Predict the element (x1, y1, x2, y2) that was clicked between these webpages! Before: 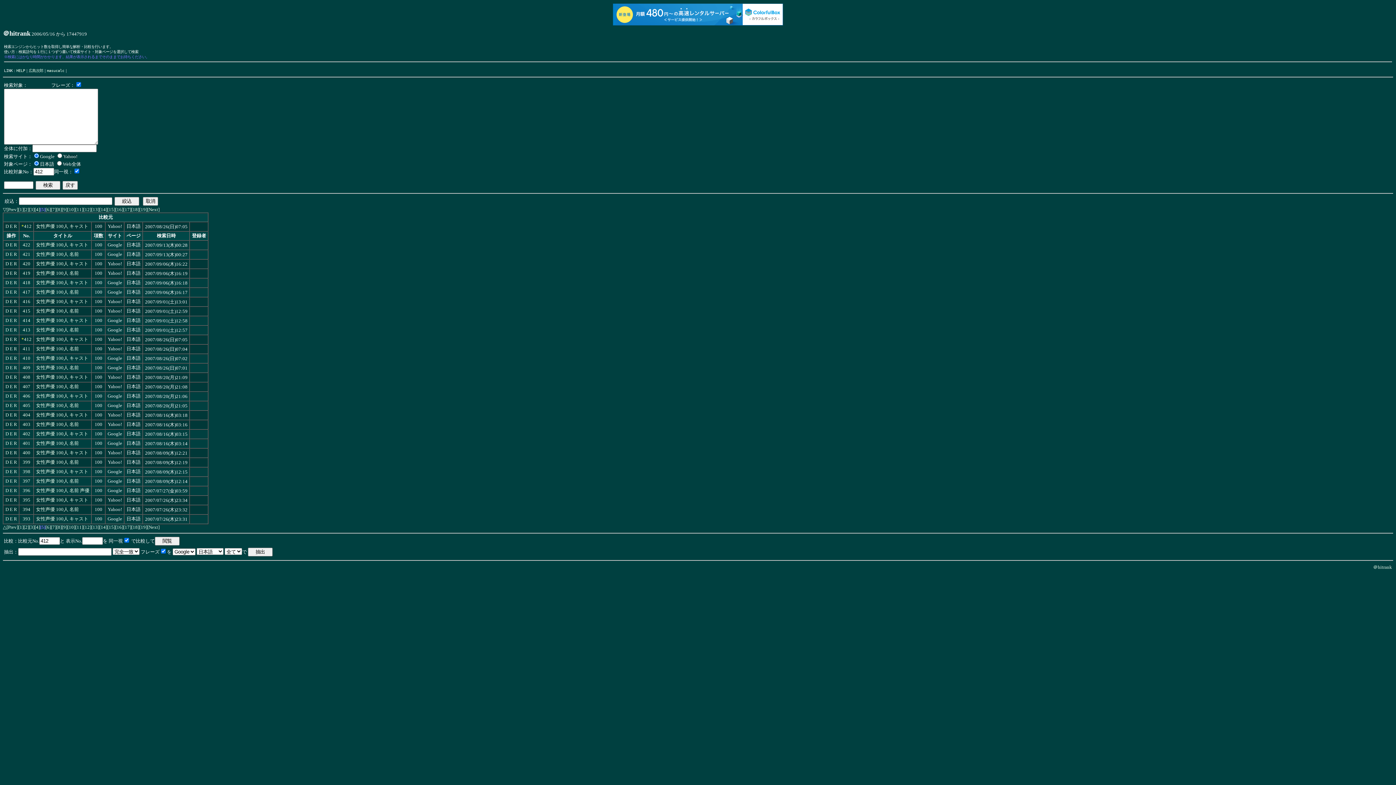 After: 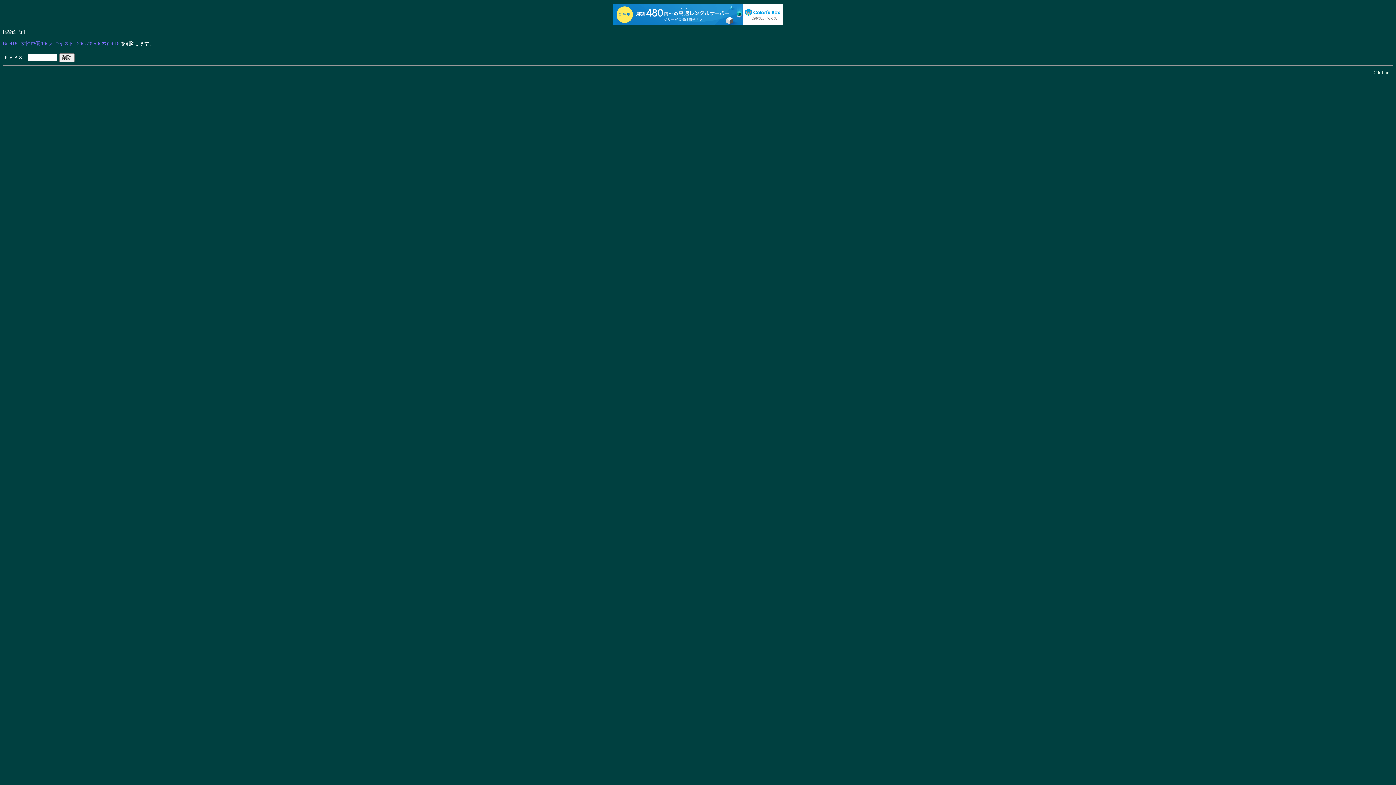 Action: bbox: (5, 280, 8, 285) label: D